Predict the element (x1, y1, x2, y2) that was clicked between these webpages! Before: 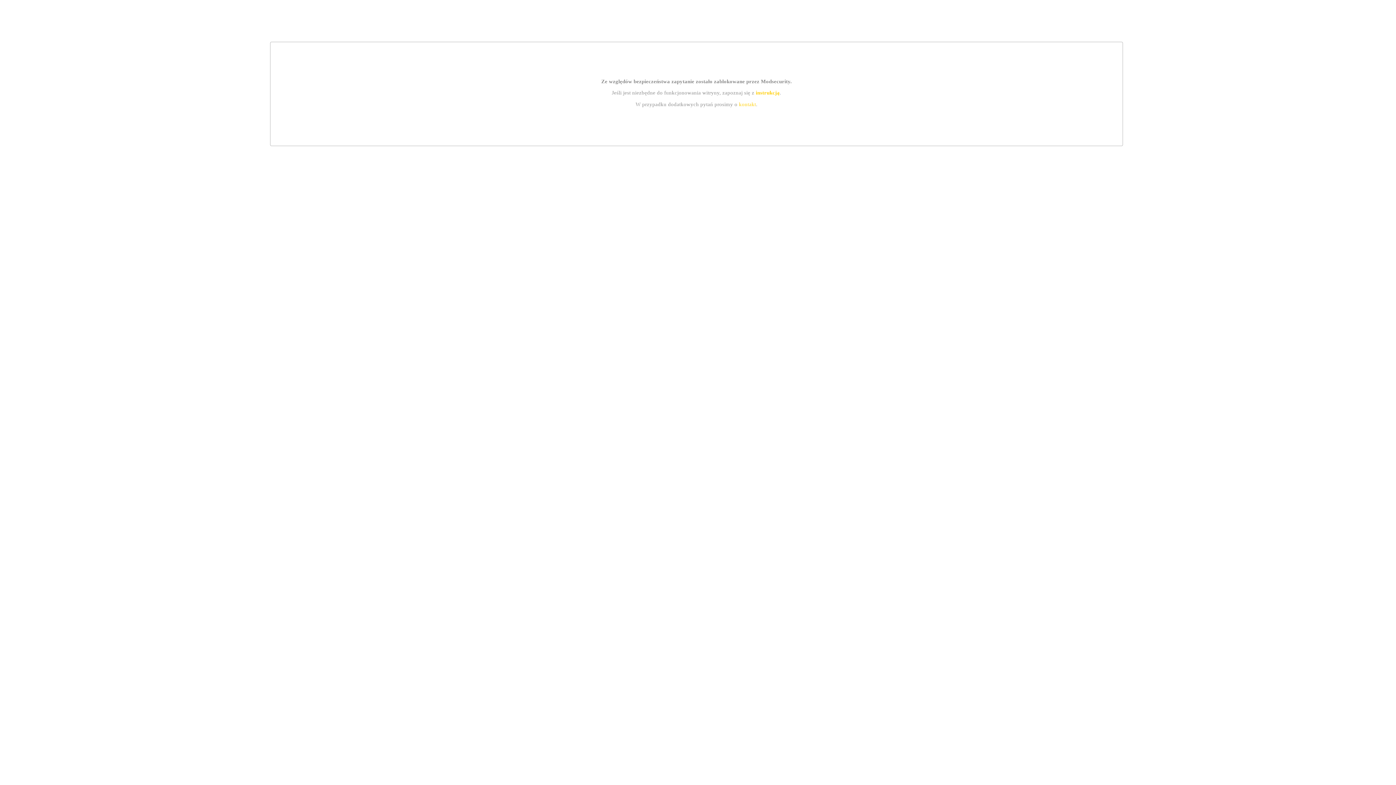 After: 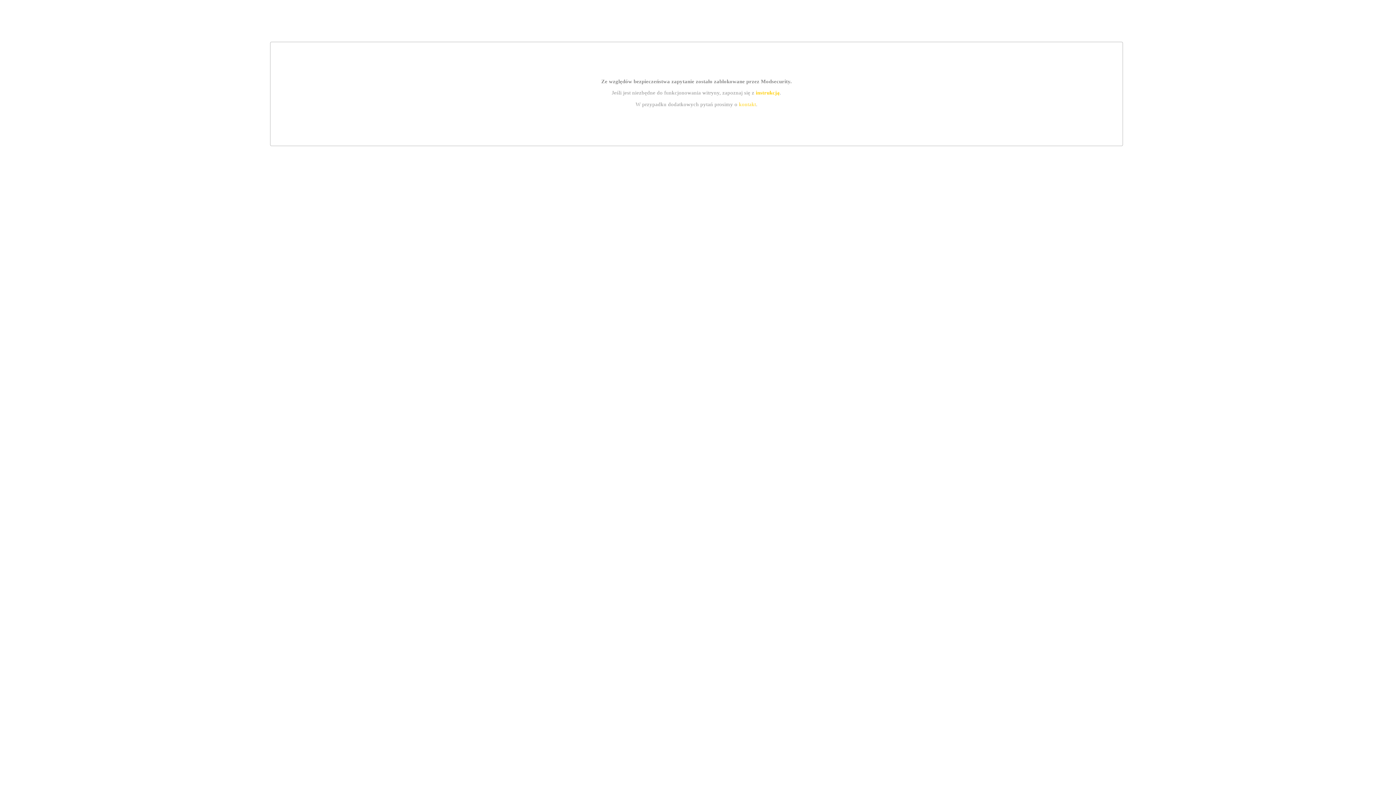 Action: bbox: (755, 89, 779, 95) label: instrukcją